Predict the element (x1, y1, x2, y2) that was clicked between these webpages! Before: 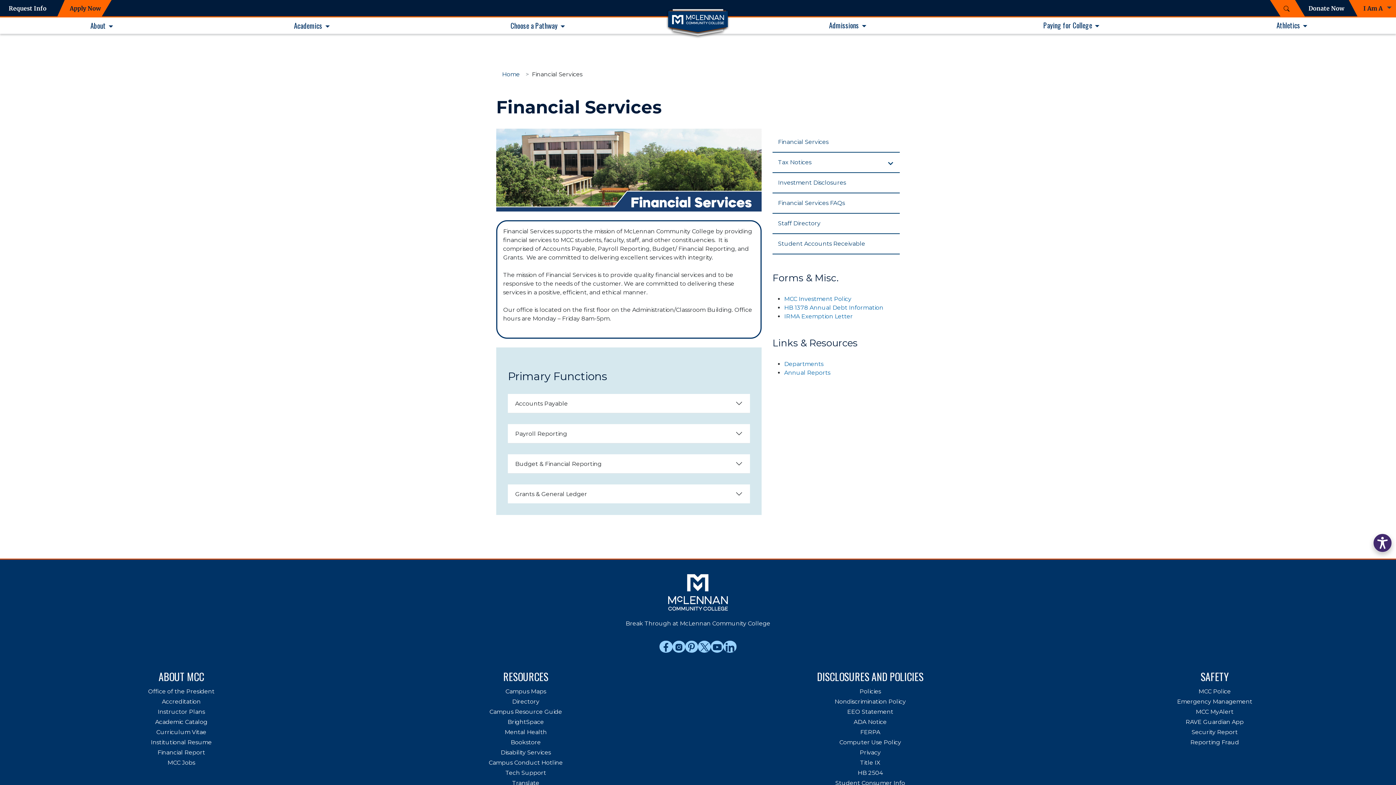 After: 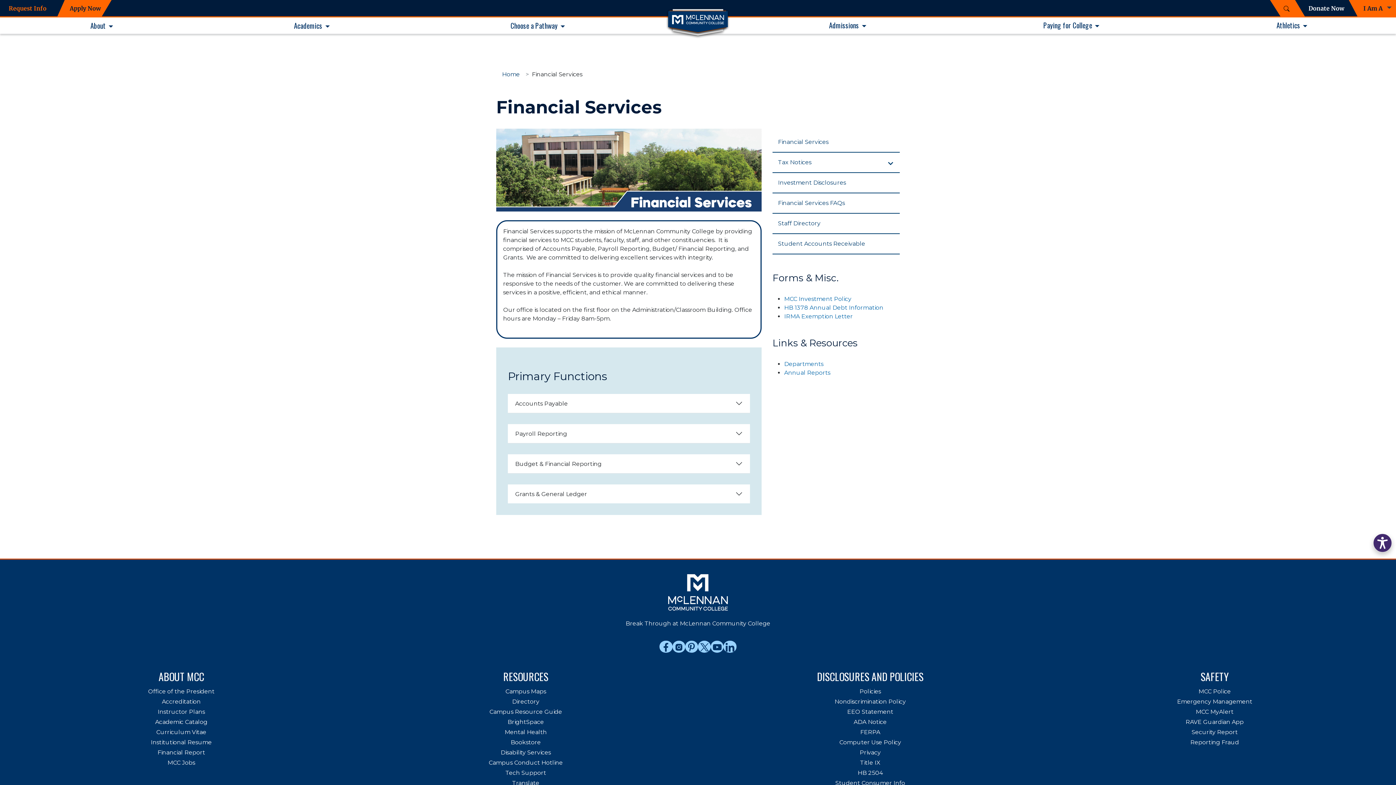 Action: label: Request Info bbox: (0, 0, 55, 16)